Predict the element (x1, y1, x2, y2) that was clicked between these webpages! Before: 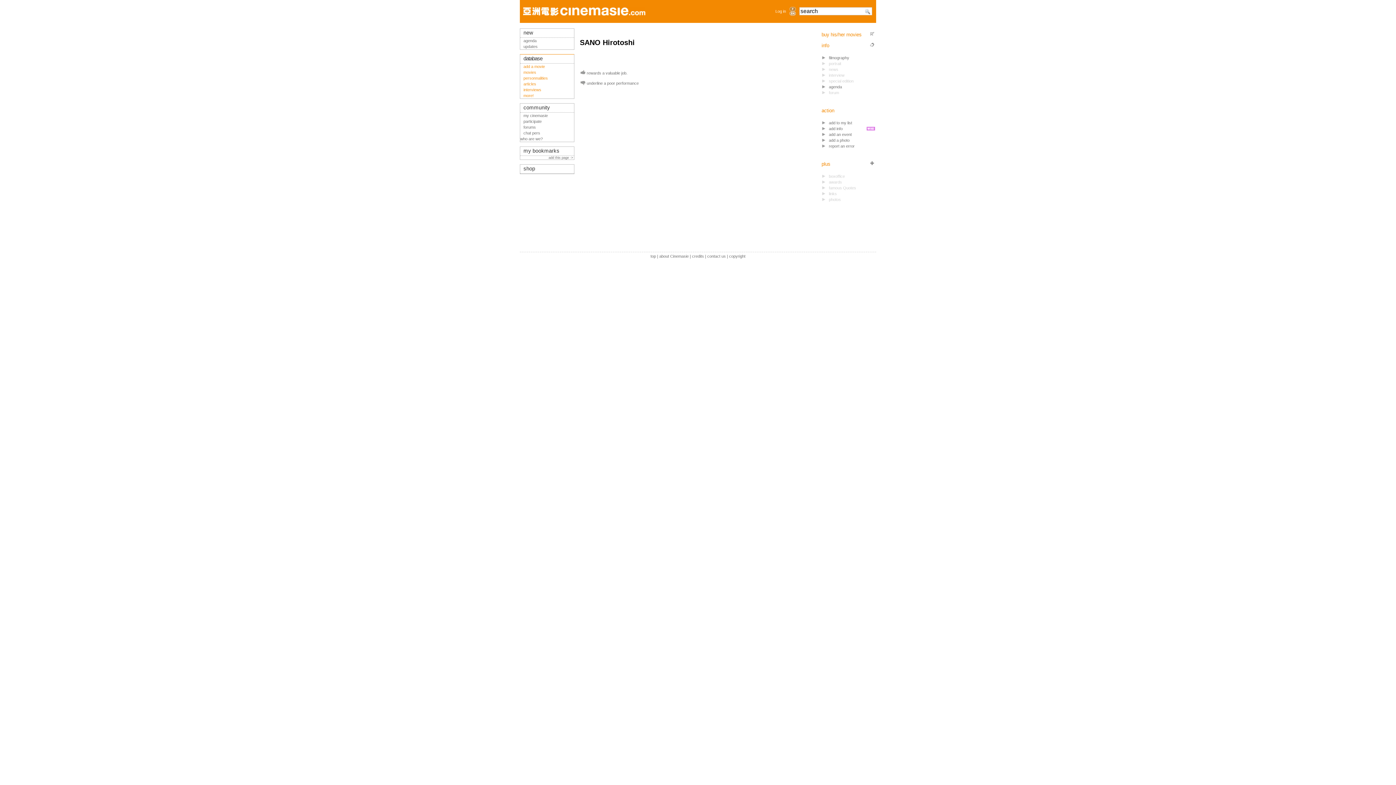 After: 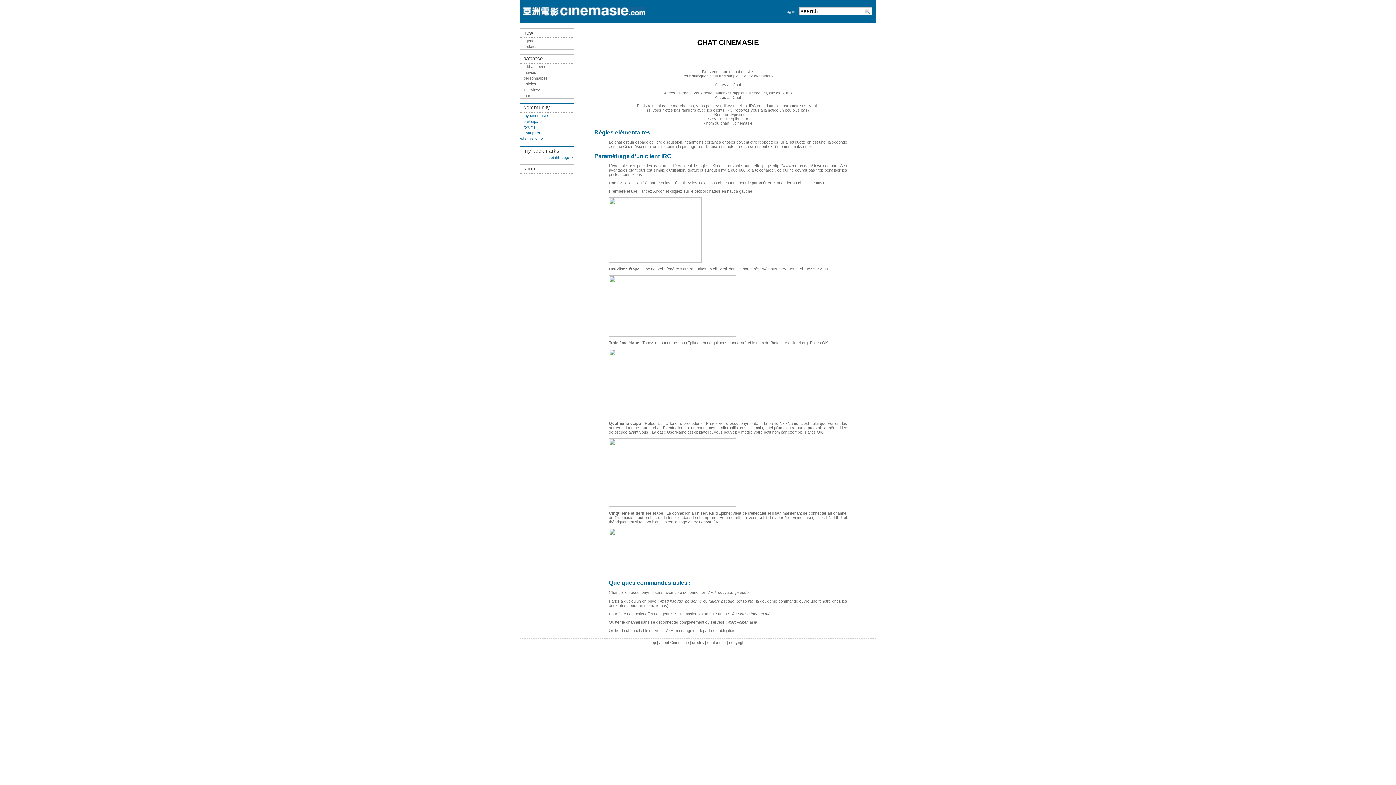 Action: label: chat pers bbox: (520, 130, 569, 135)